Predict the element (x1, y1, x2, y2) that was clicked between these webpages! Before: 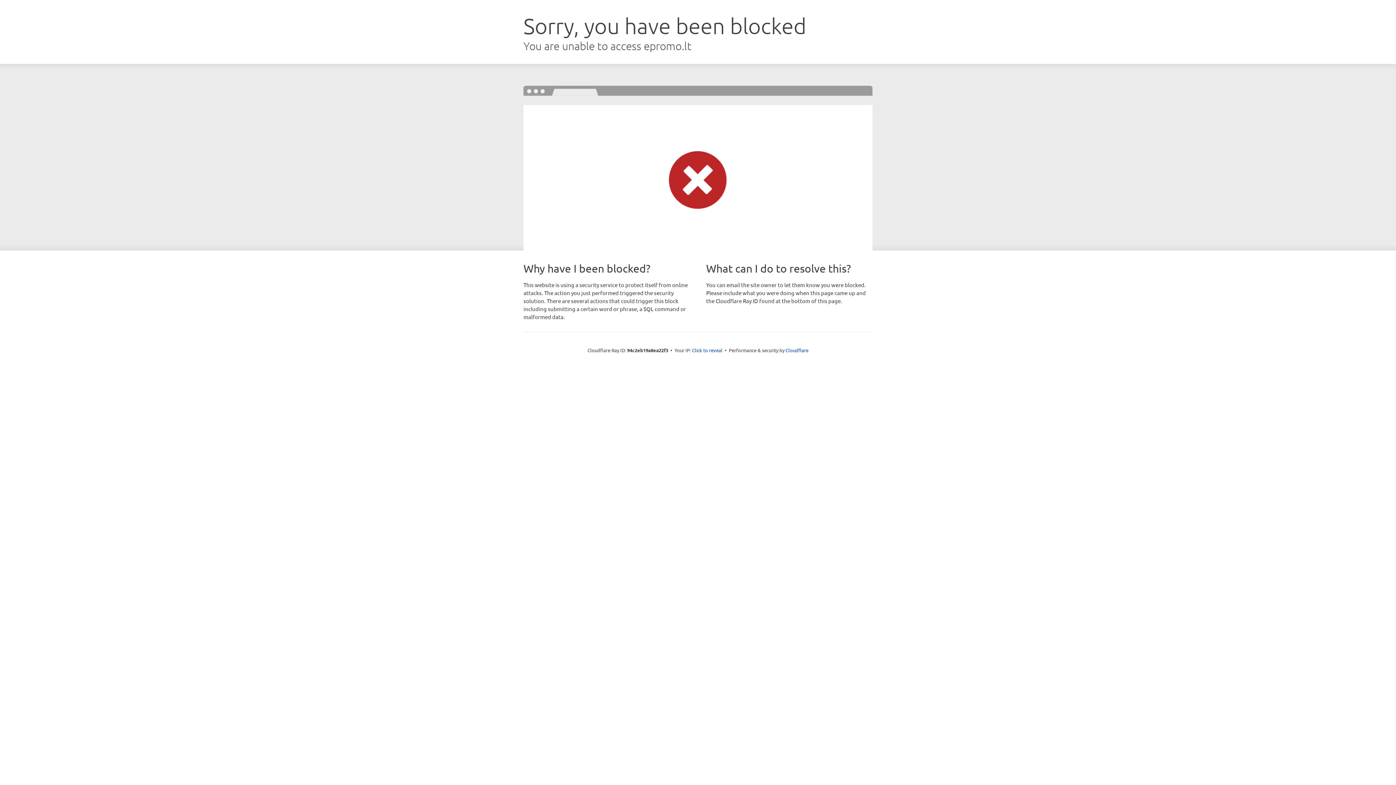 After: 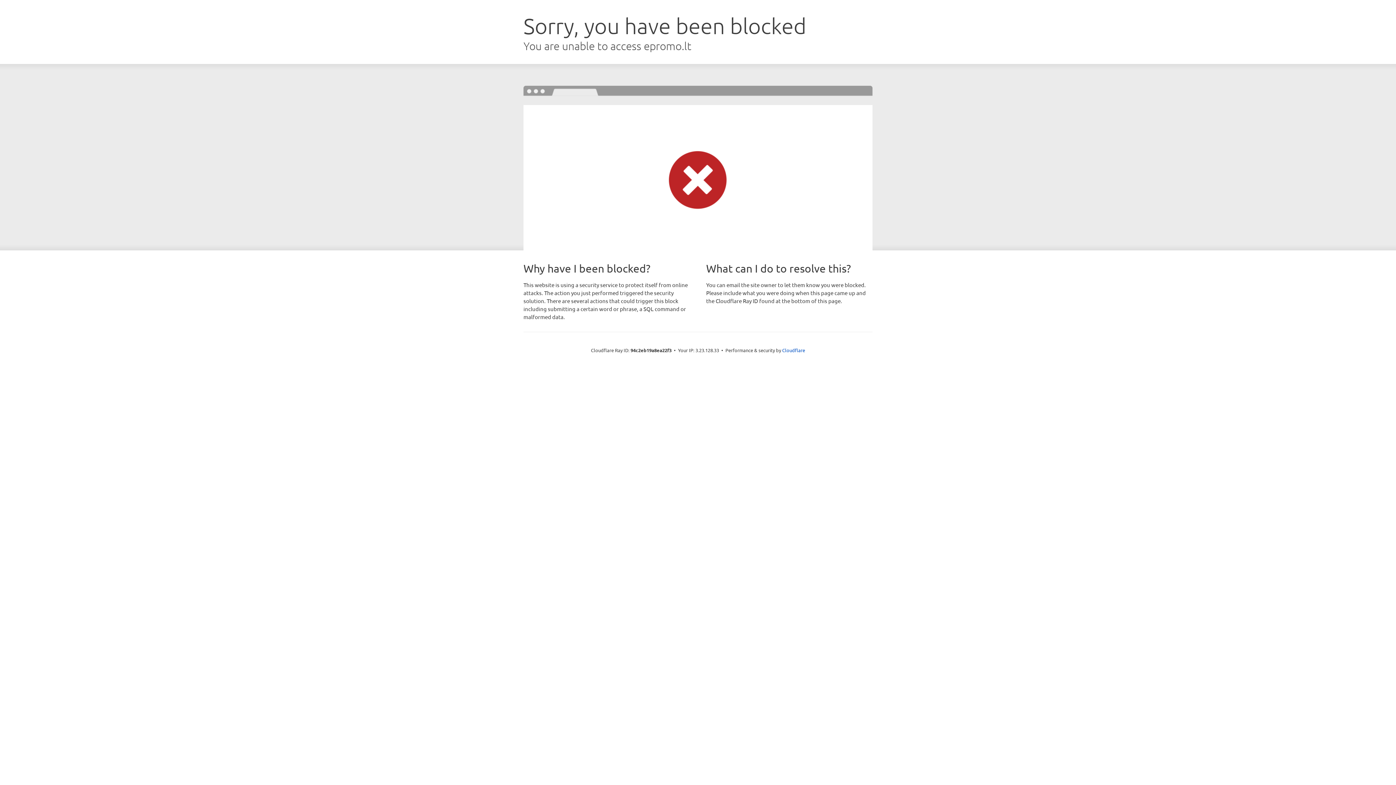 Action: bbox: (692, 346, 722, 353) label: Click to reveal